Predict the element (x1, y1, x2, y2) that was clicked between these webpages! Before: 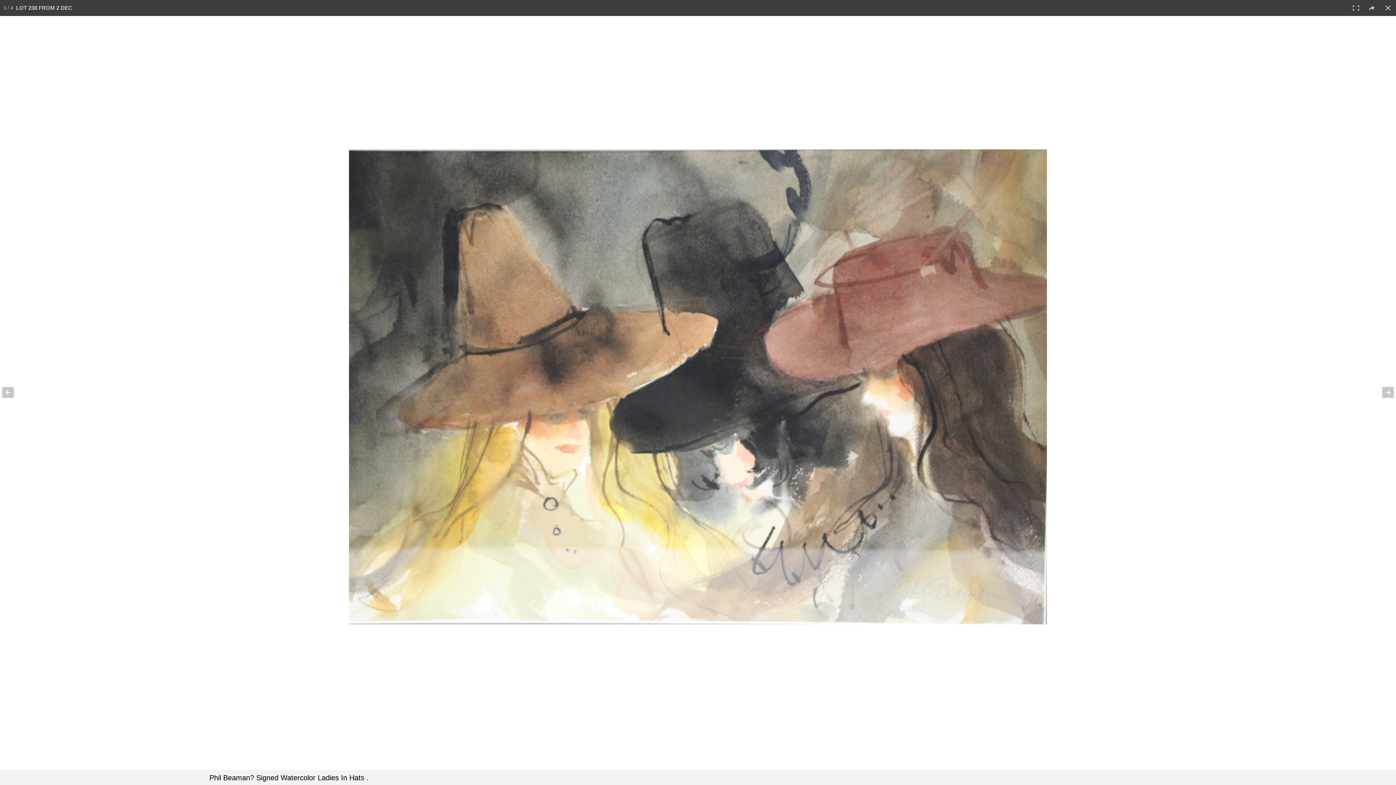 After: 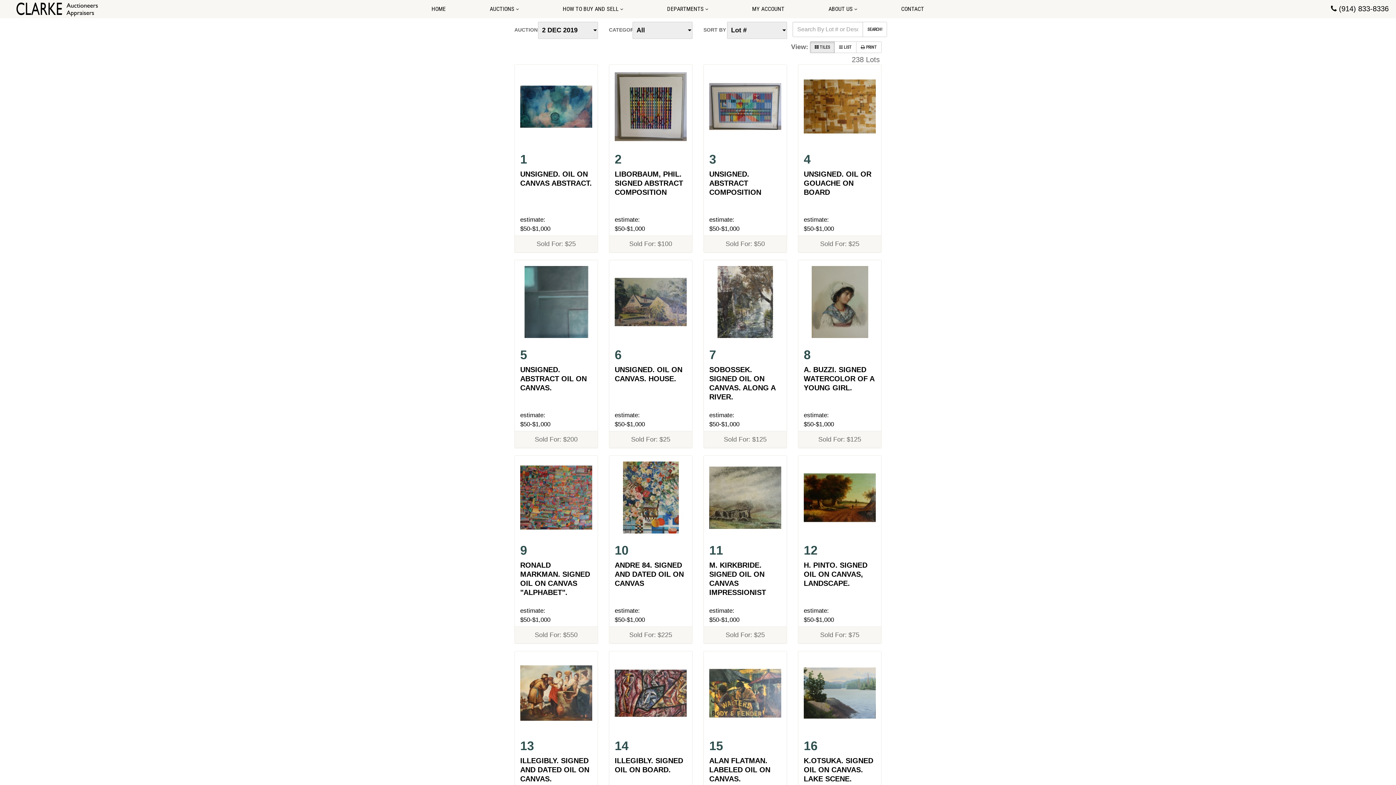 Action: bbox: (1380, 0, 1396, 16)